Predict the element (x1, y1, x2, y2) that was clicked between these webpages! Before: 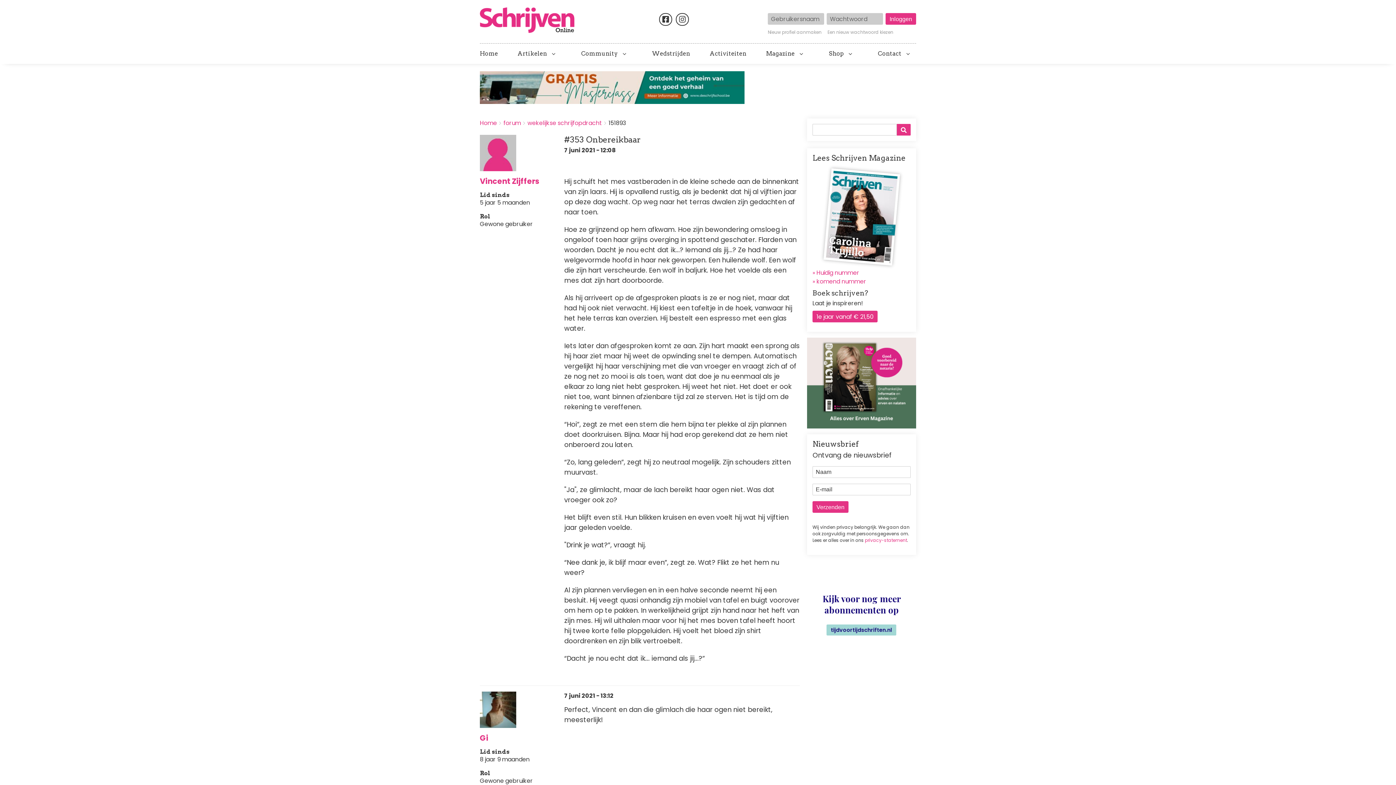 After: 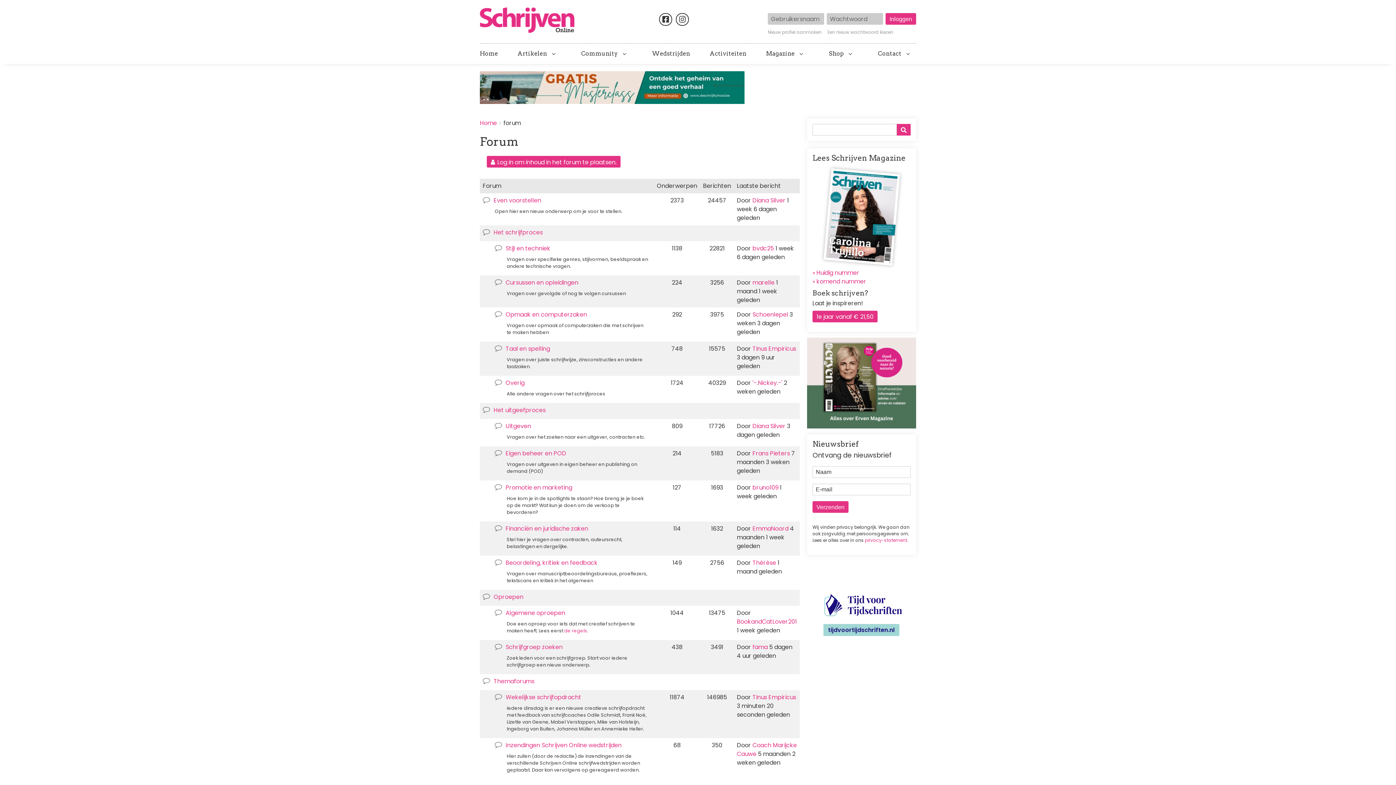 Action: bbox: (503, 118, 521, 127) label: forum